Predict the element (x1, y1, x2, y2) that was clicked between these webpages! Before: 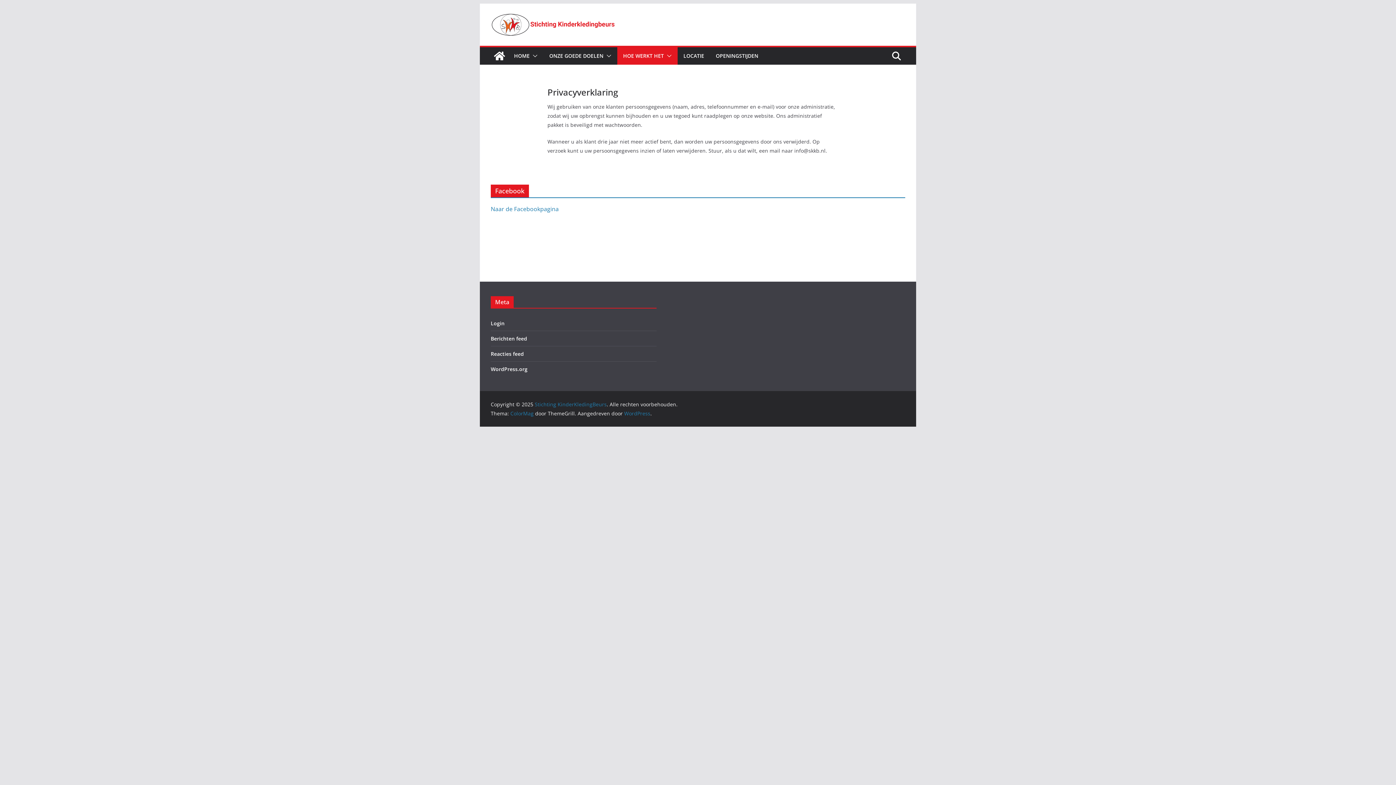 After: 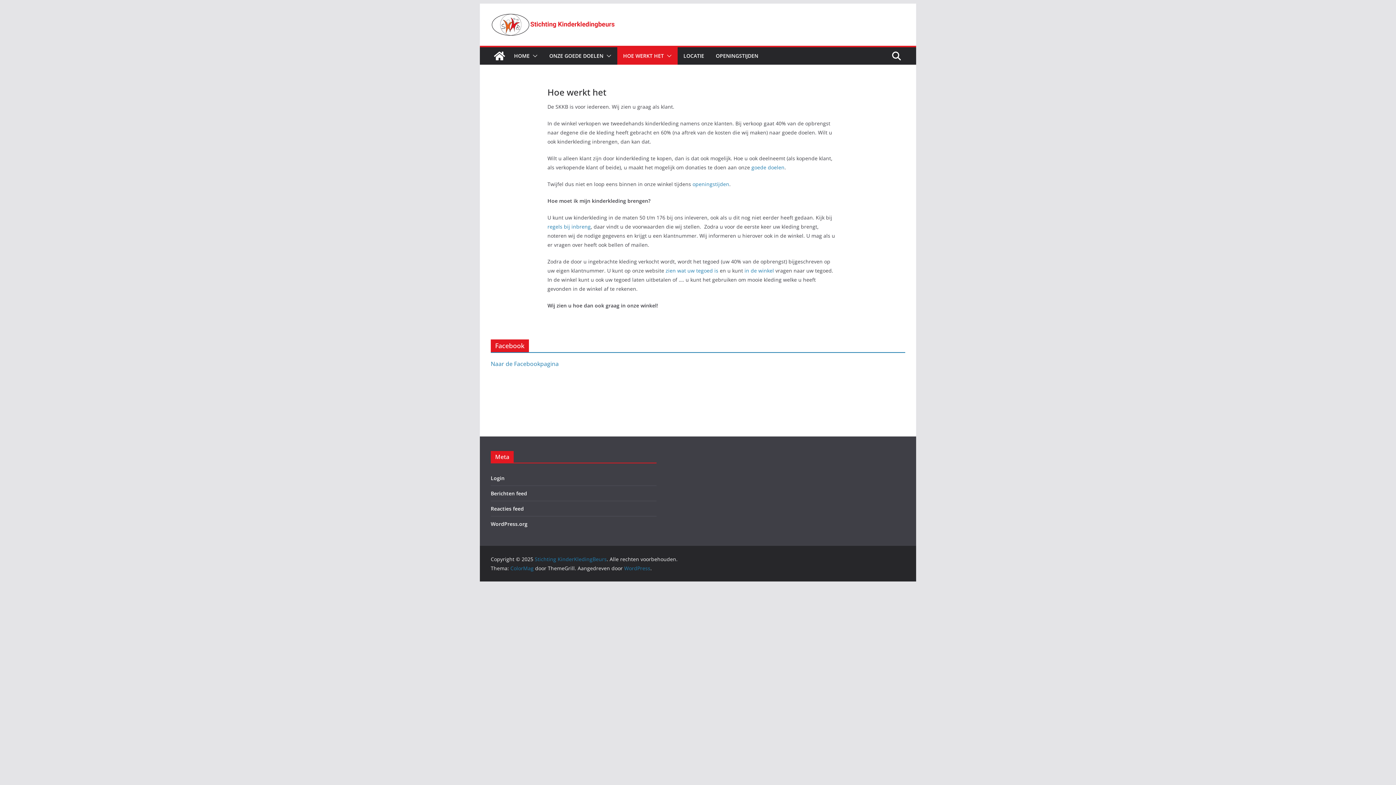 Action: bbox: (623, 50, 664, 60) label: HOE WERKT HET